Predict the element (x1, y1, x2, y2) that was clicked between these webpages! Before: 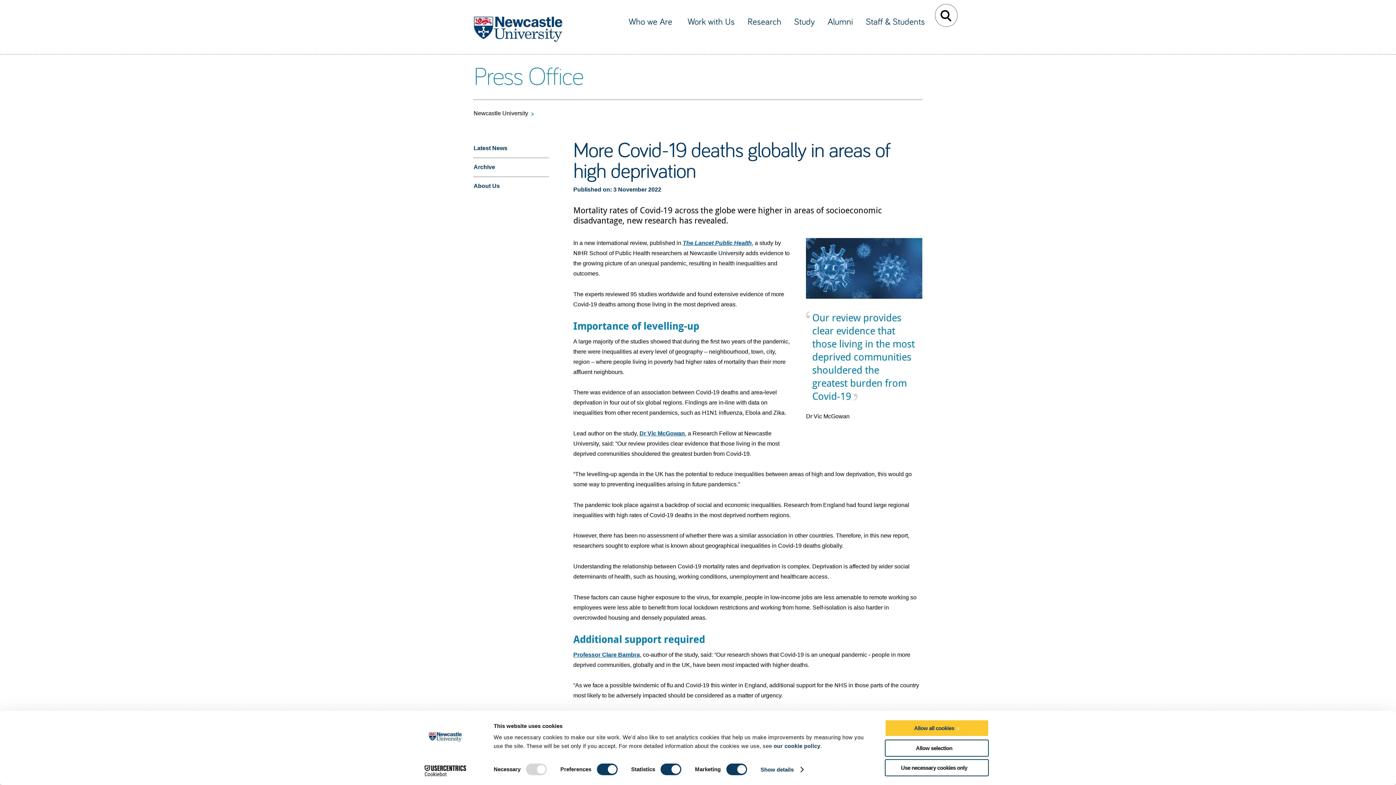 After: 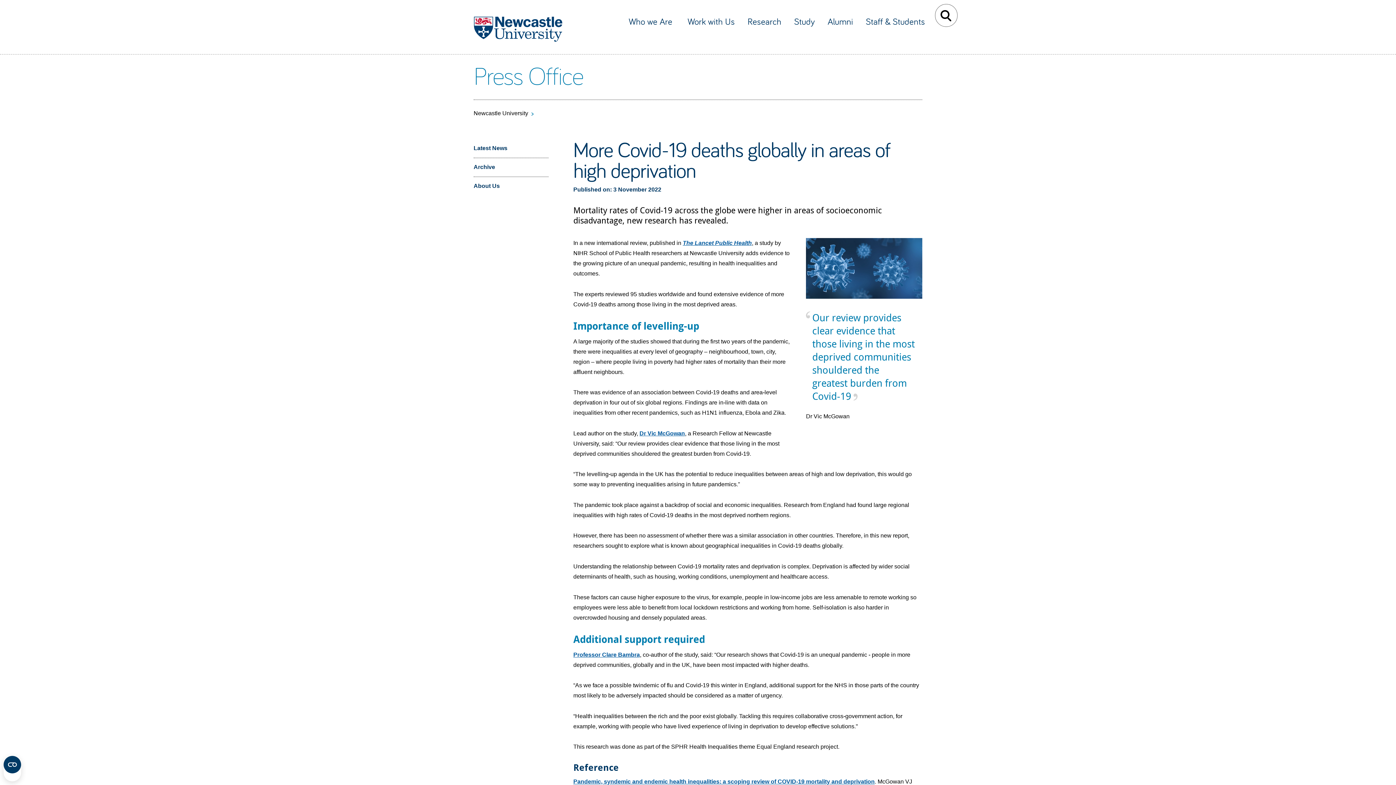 Action: label: Use necessary cookies only bbox: (885, 759, 989, 776)